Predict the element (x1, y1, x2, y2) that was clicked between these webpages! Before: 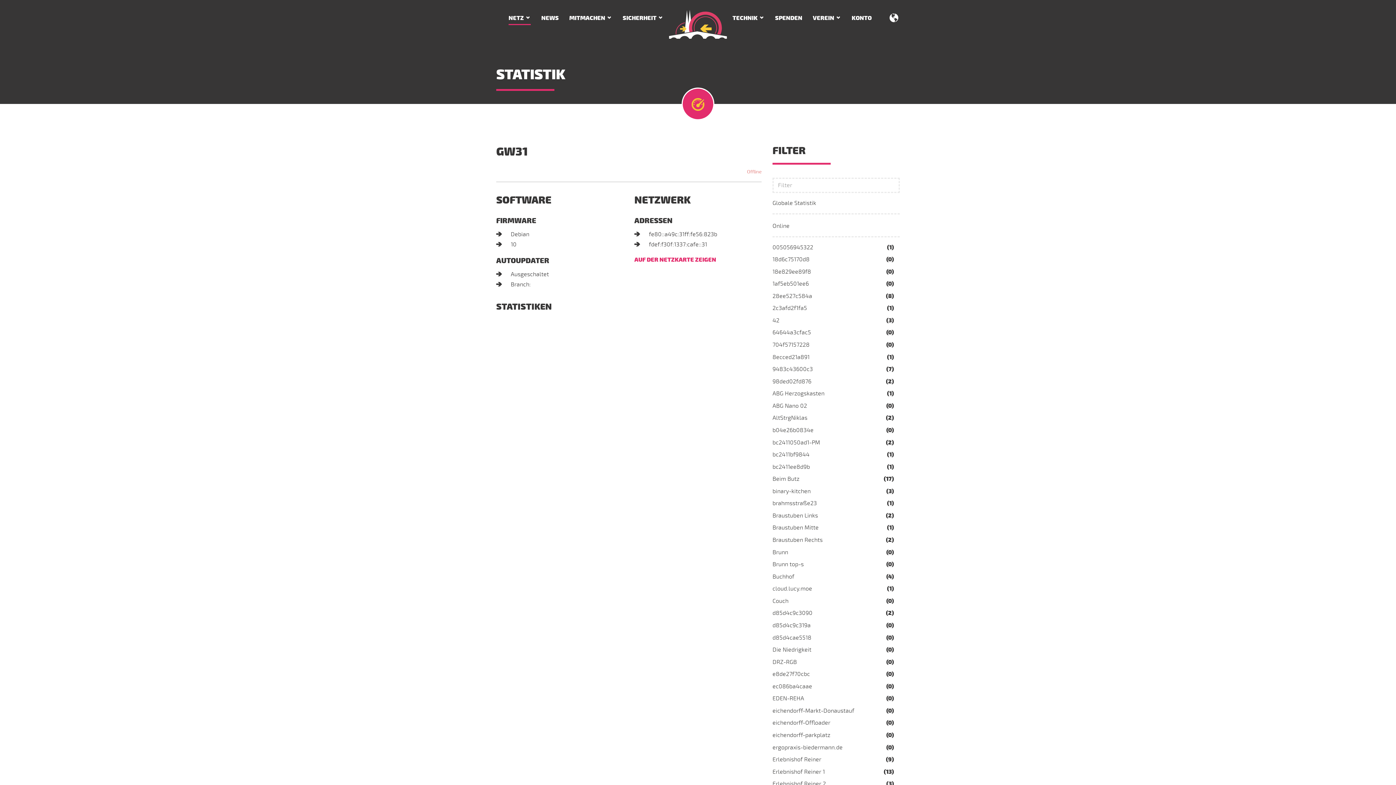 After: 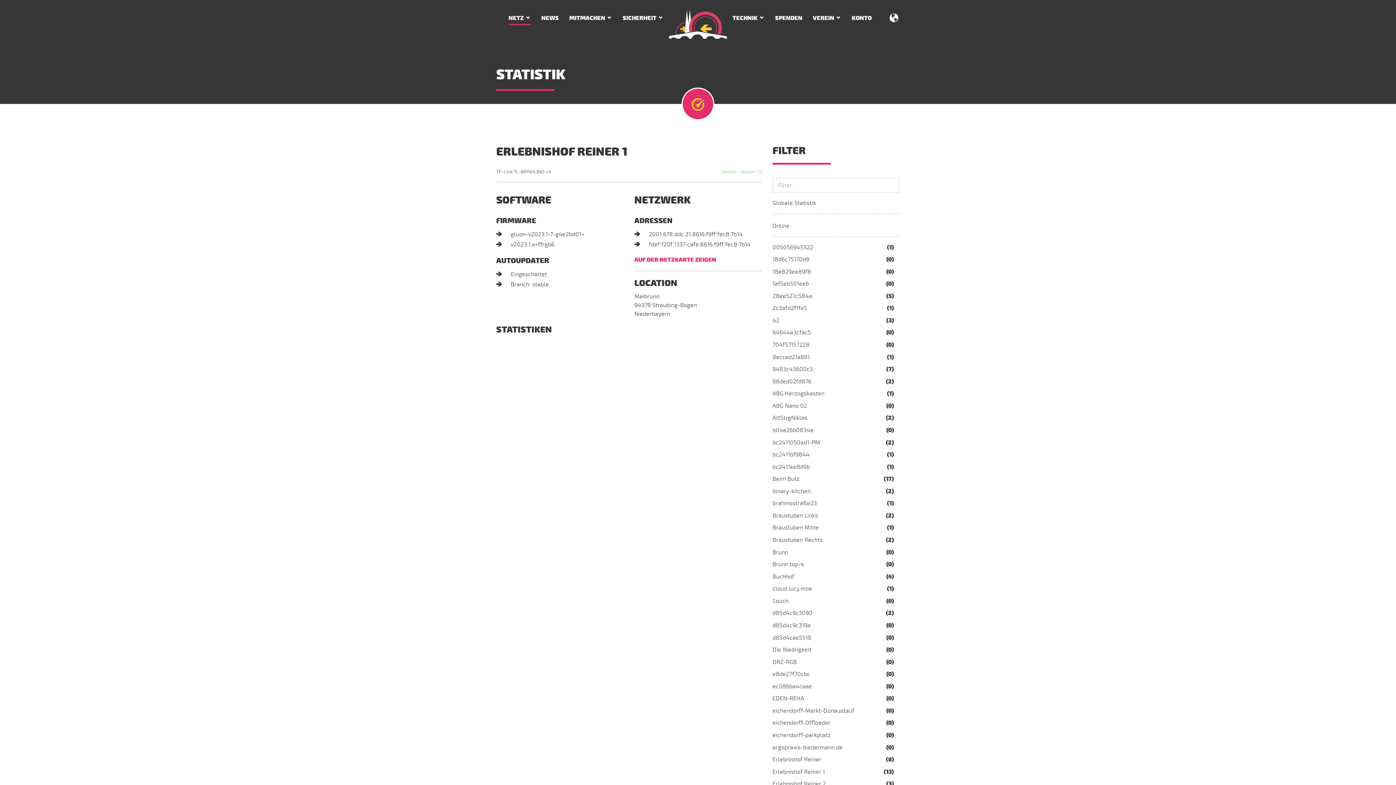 Action: label: Erlebnishof Reiner 1 bbox: (772, 768, 825, 775)